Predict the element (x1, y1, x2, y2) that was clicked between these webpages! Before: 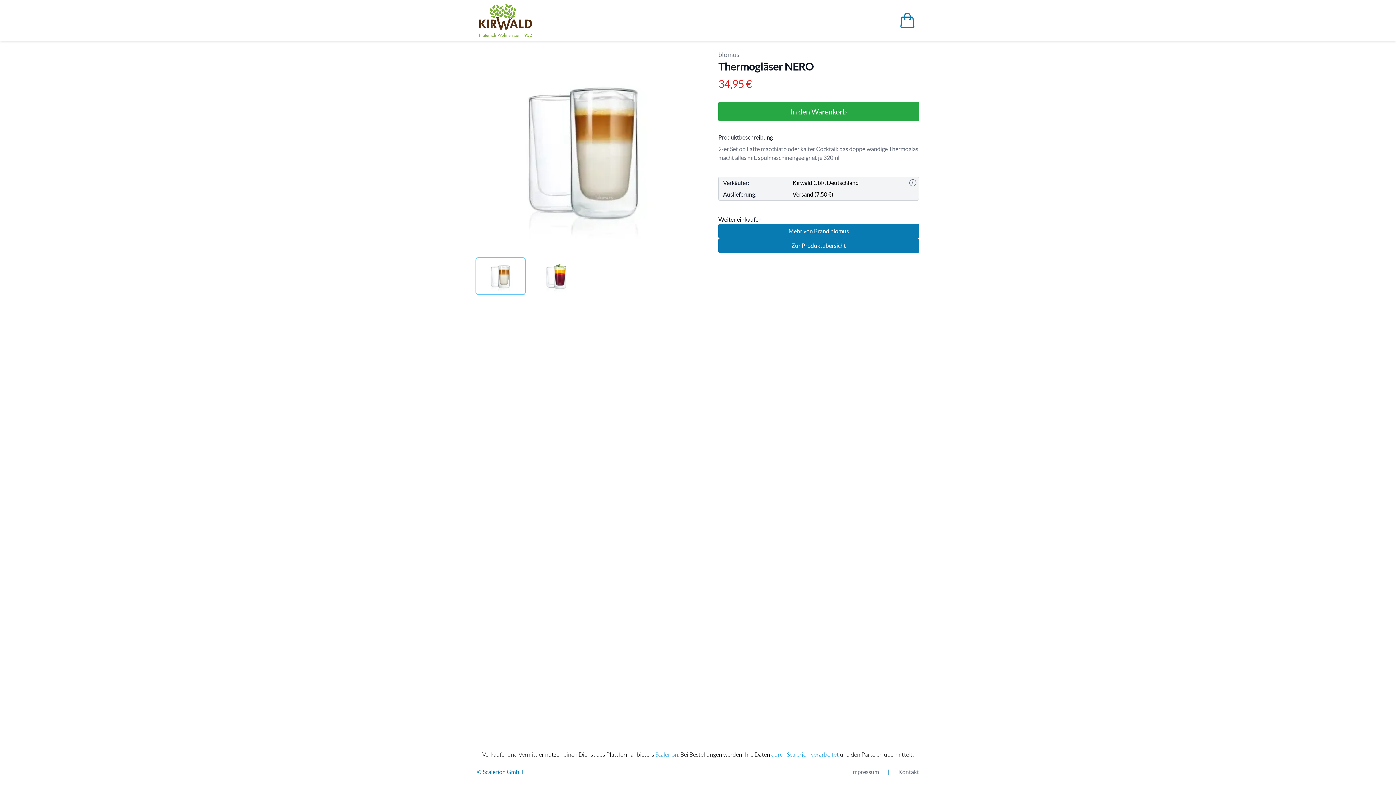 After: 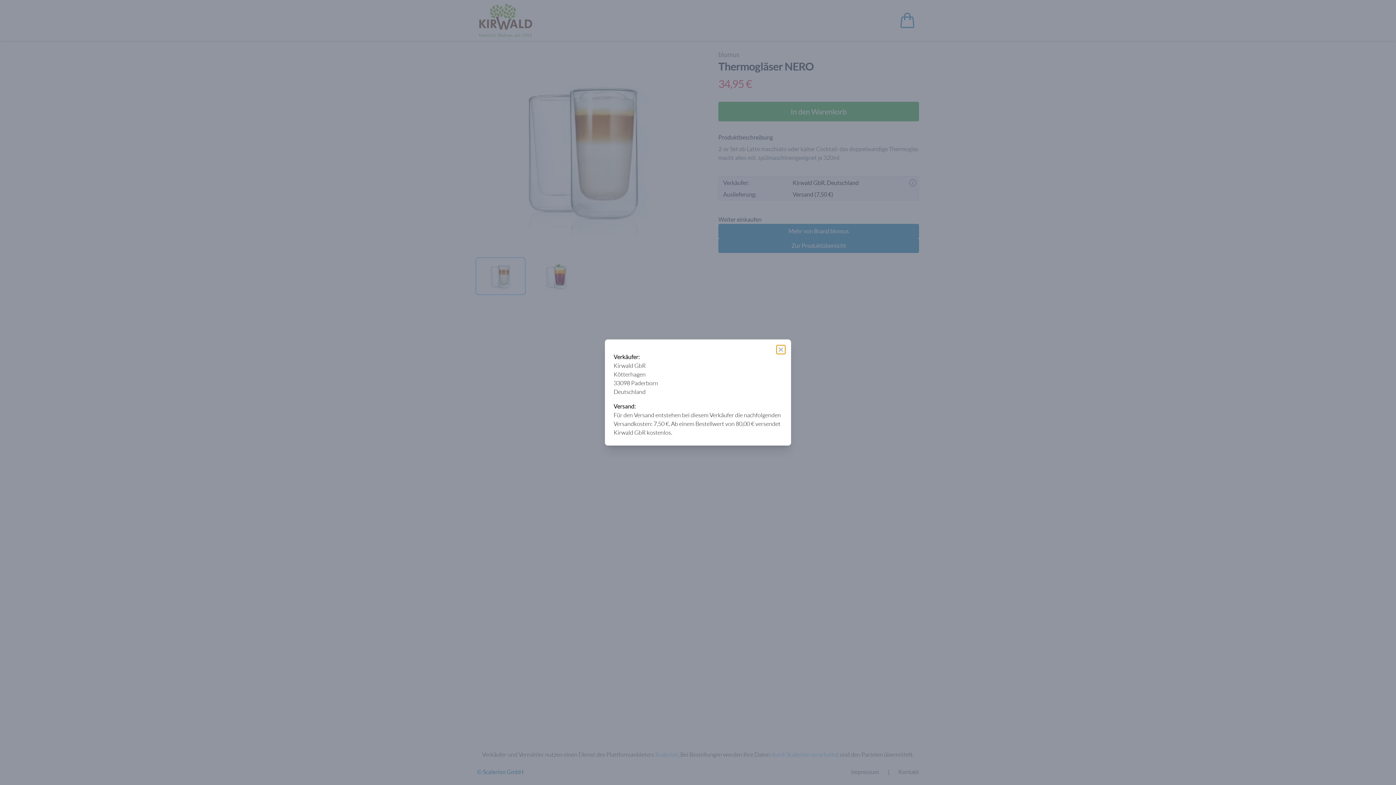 Action: bbox: (908, 178, 917, 187) label: merchant info